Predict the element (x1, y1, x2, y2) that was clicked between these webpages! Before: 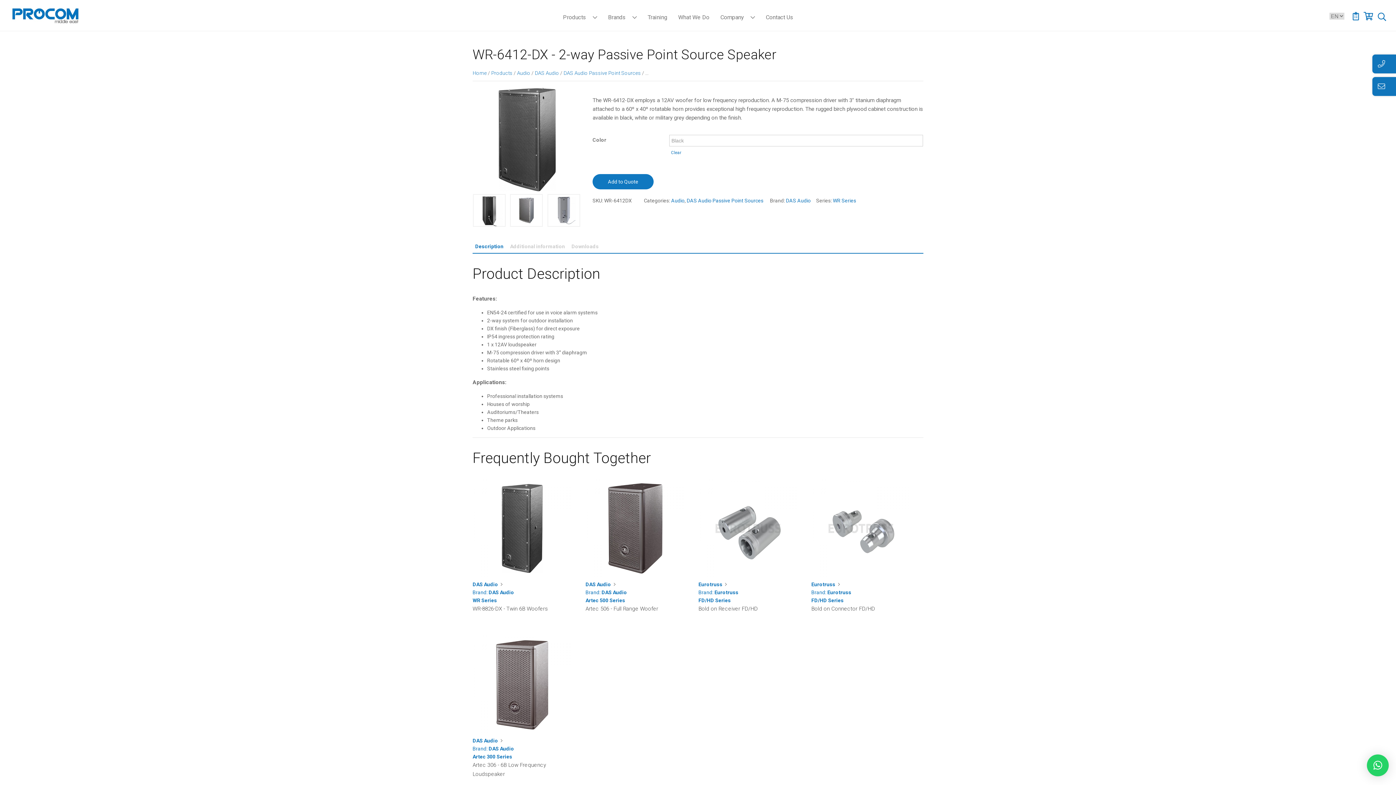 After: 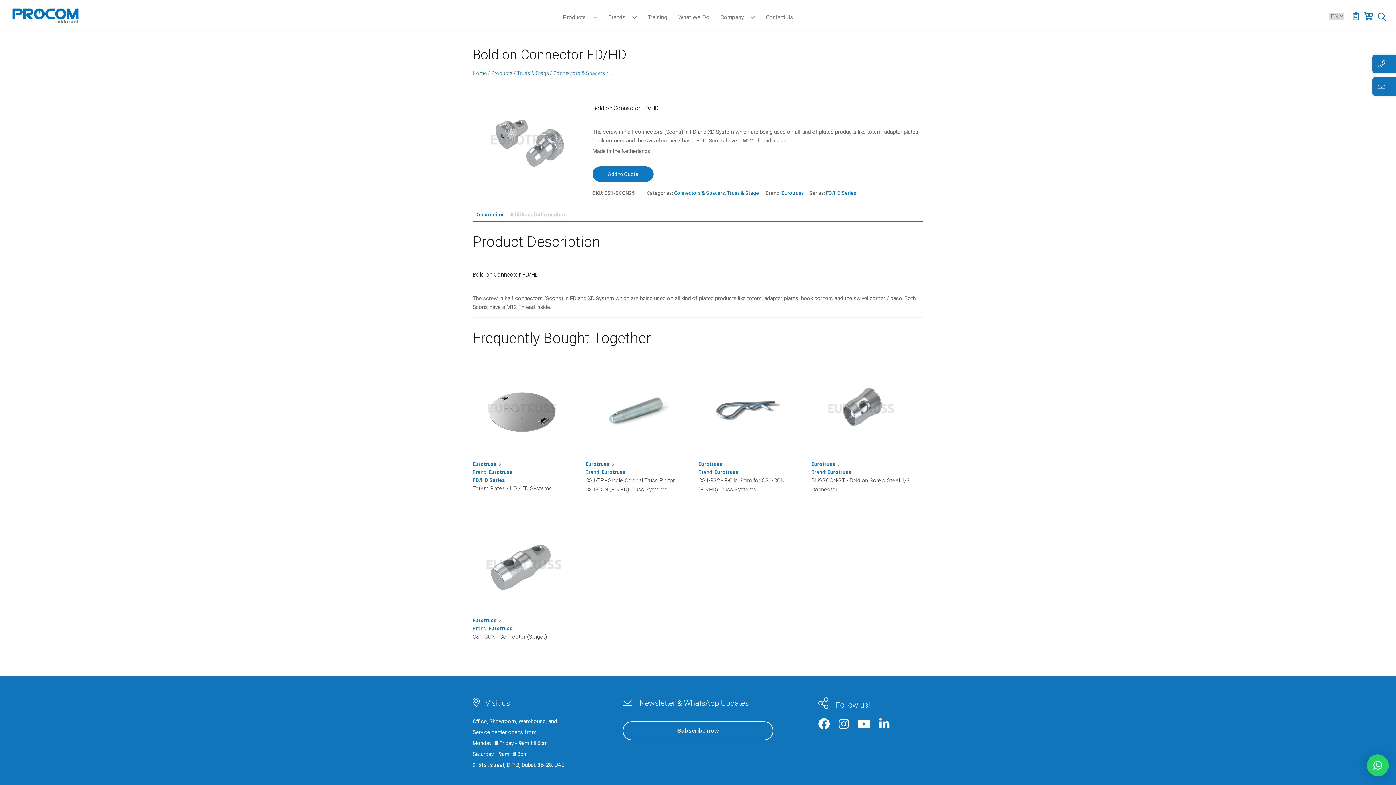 Action: bbox: (811, 479, 910, 578)